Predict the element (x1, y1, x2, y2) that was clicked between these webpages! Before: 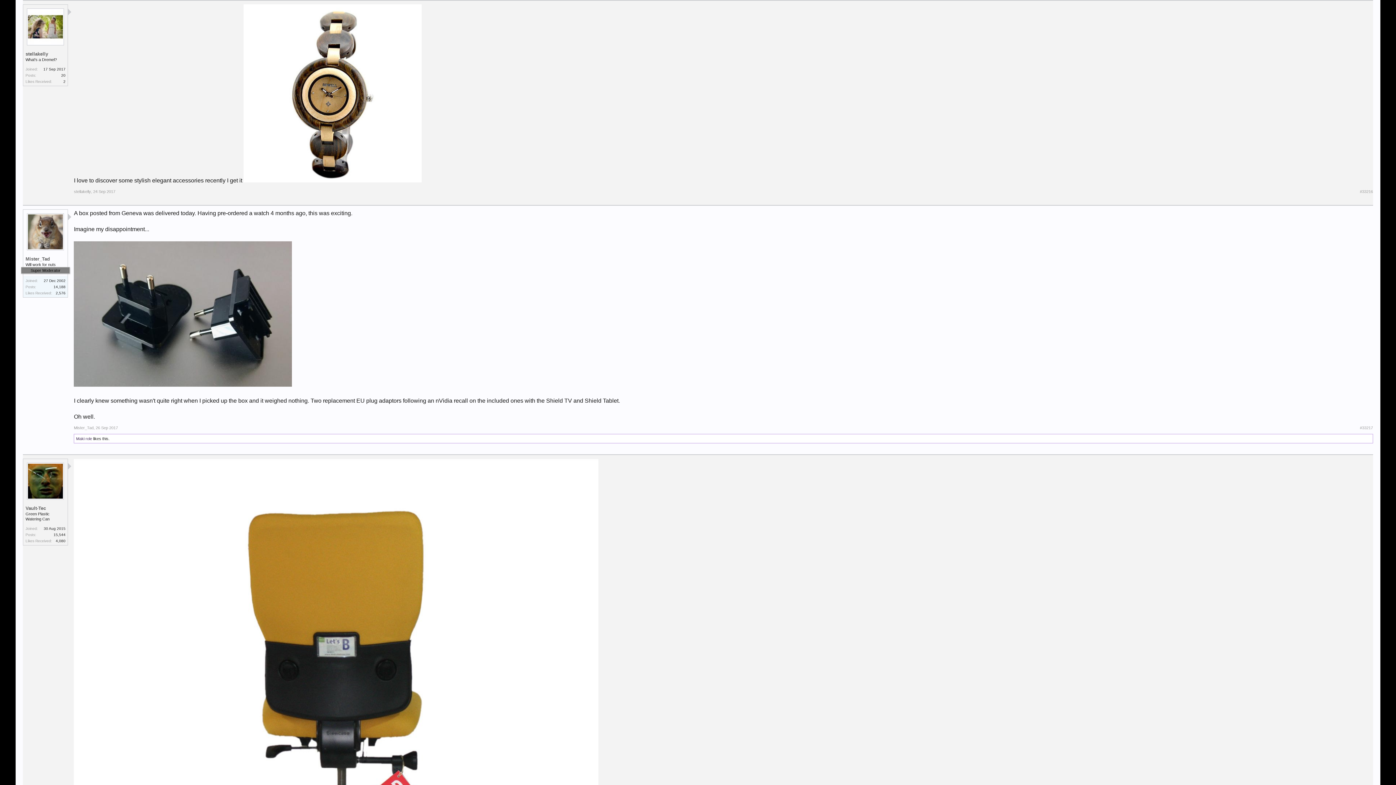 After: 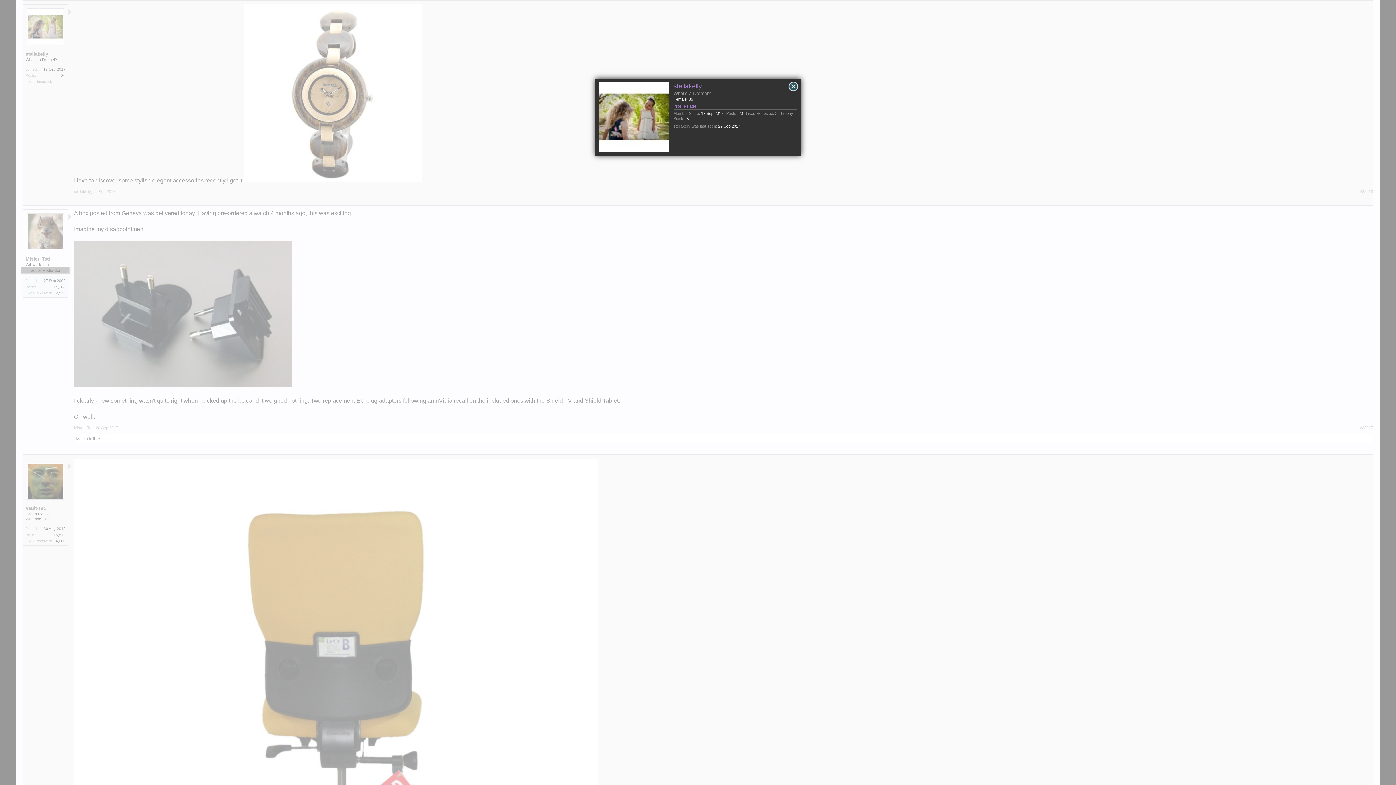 Action: bbox: (73, 189, 91, 193) label: stellakelly